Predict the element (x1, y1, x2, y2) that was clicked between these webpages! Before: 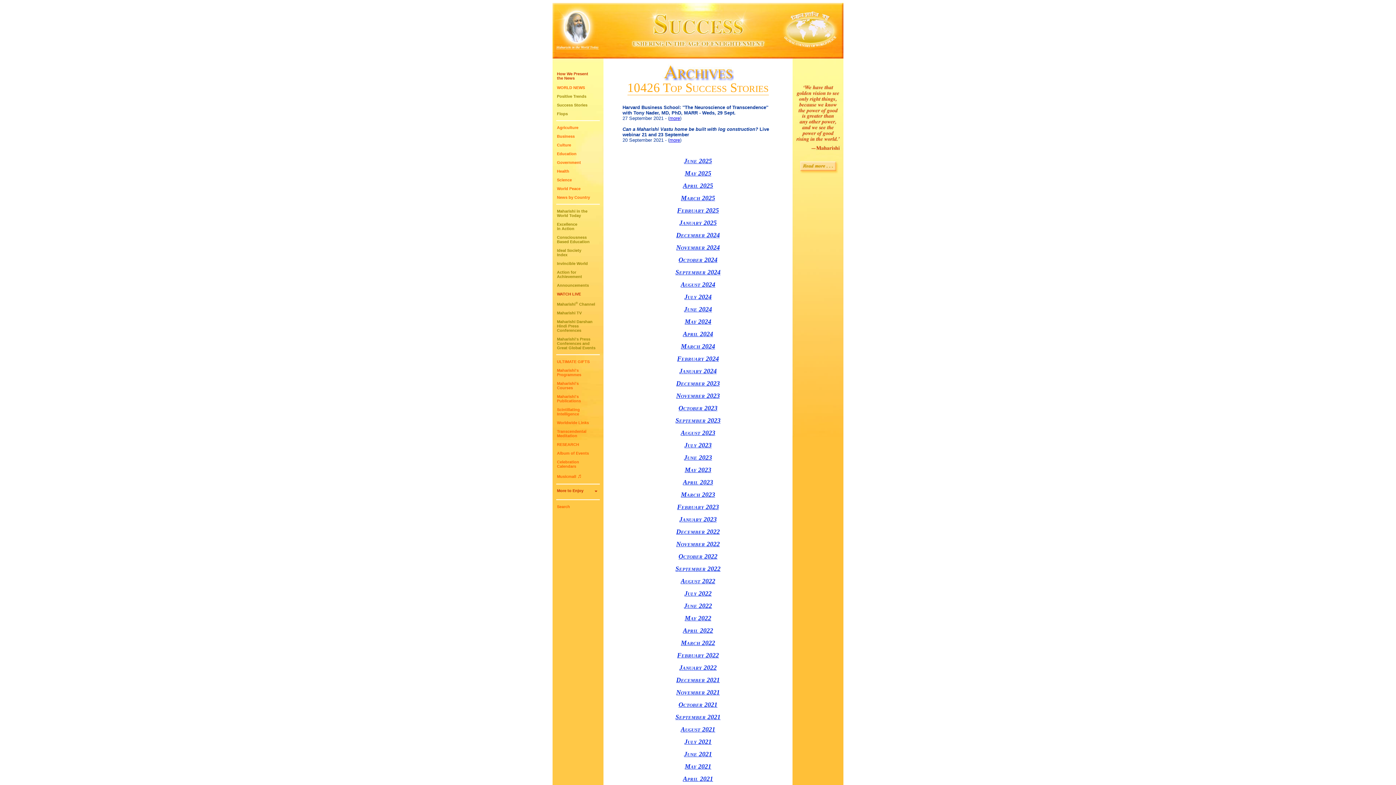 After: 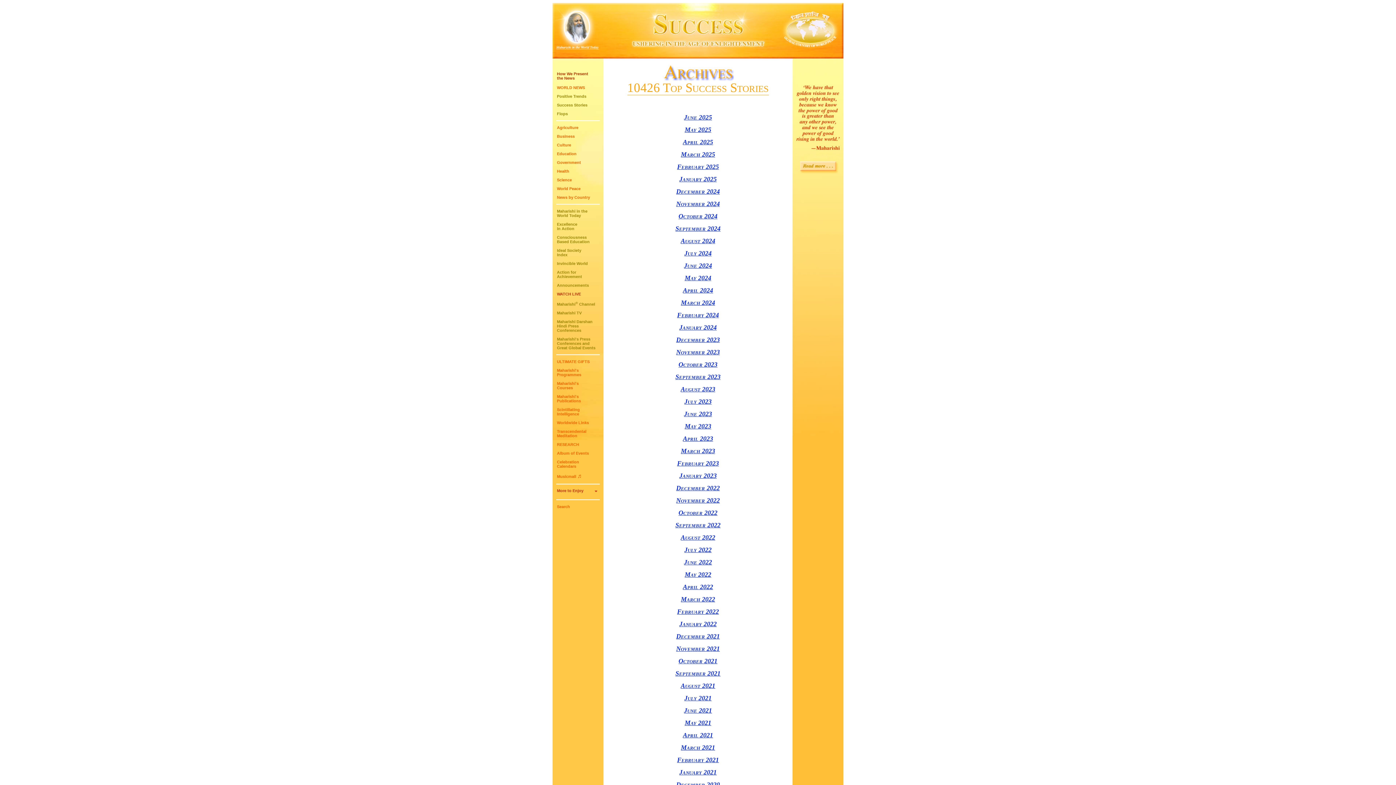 Action: label: March 2023 bbox: (681, 491, 715, 498)